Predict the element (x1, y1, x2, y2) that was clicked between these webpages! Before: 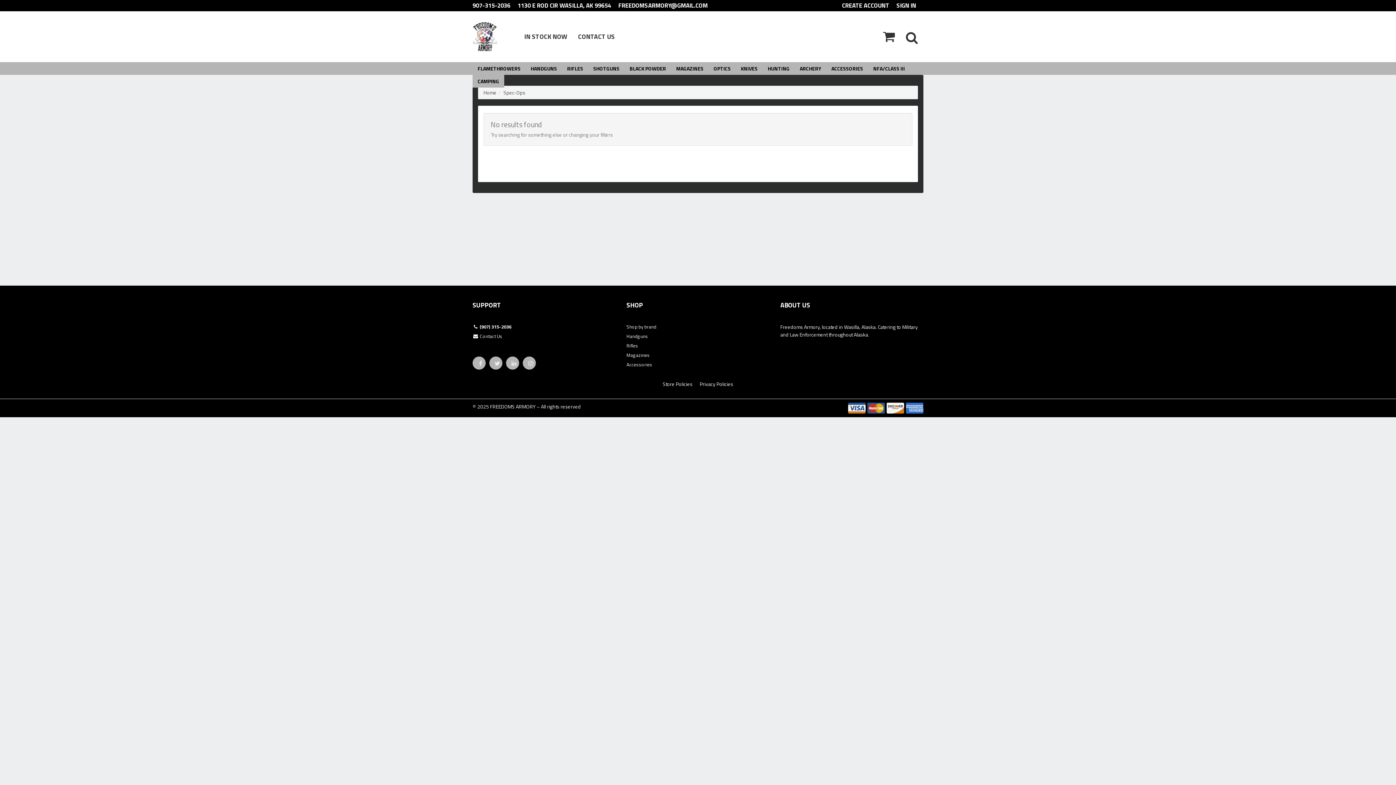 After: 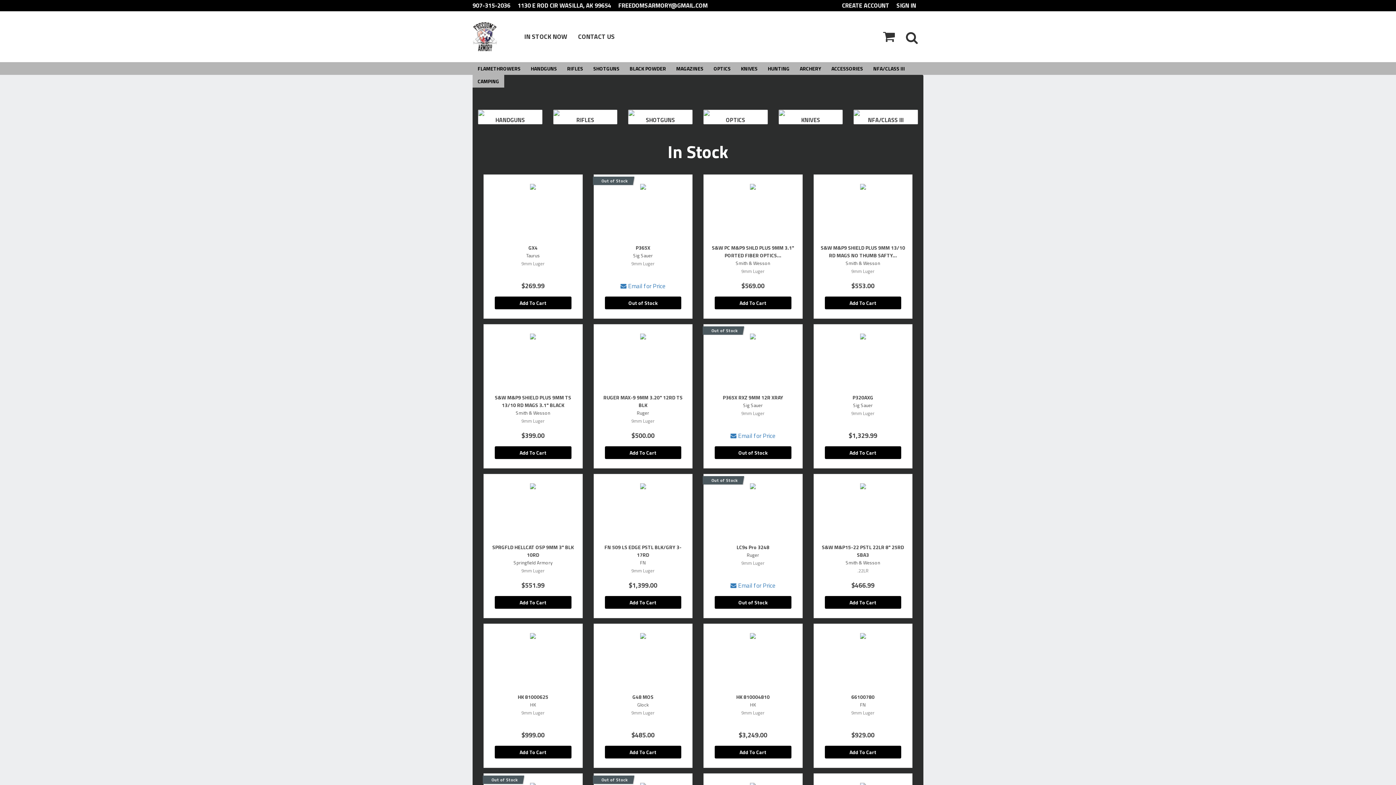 Action: bbox: (483, 88, 496, 96) label: Home